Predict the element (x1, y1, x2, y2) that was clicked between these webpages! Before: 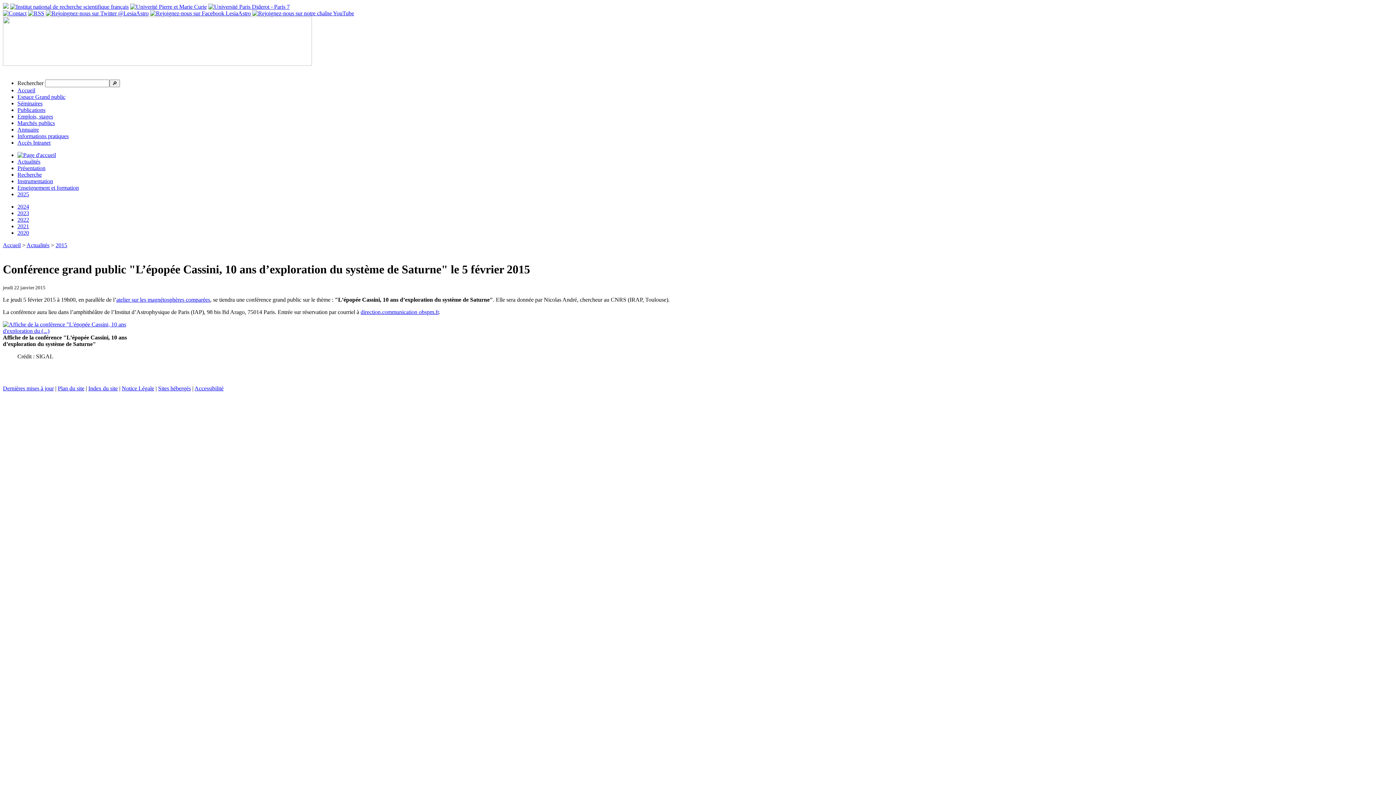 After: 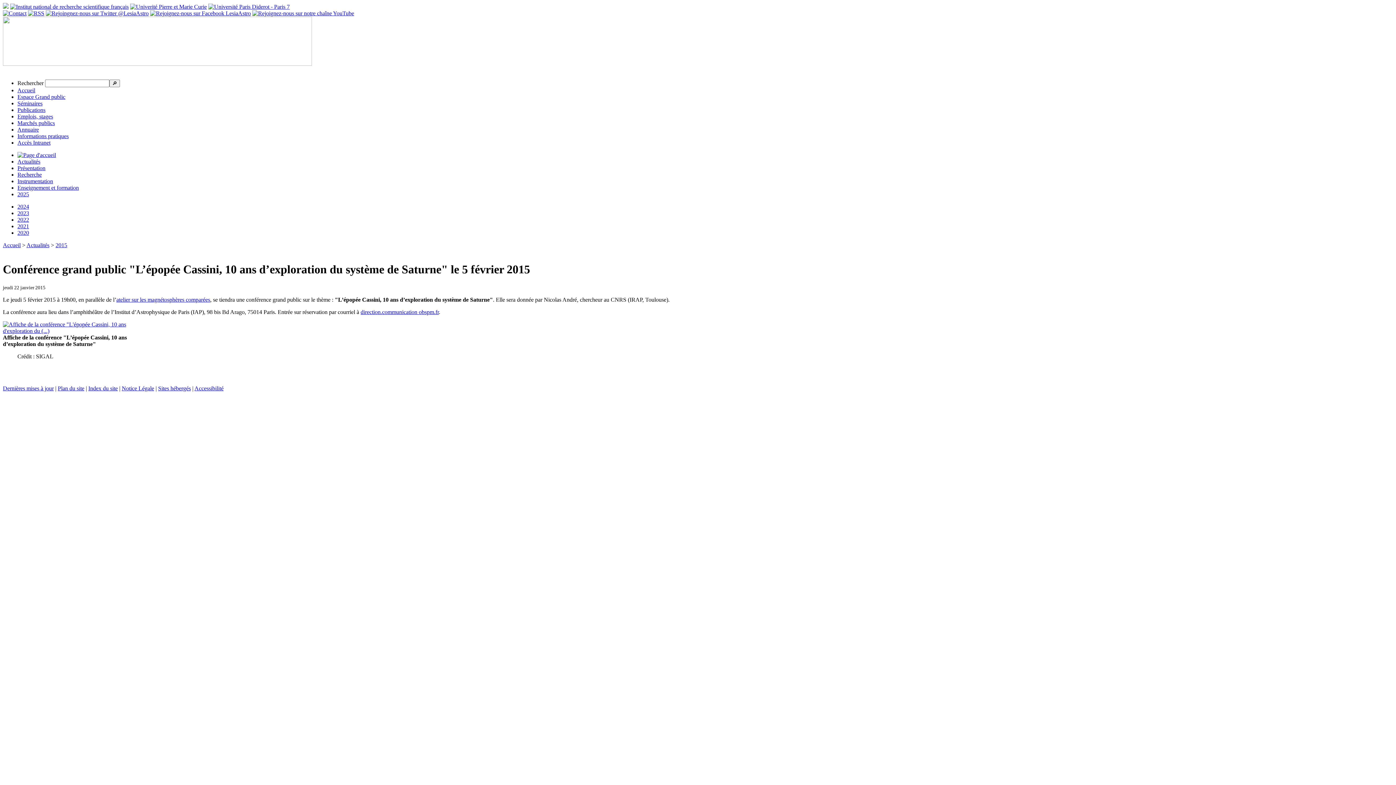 Action: bbox: (360, 309, 438, 315) label: direction.communication obspm.fr